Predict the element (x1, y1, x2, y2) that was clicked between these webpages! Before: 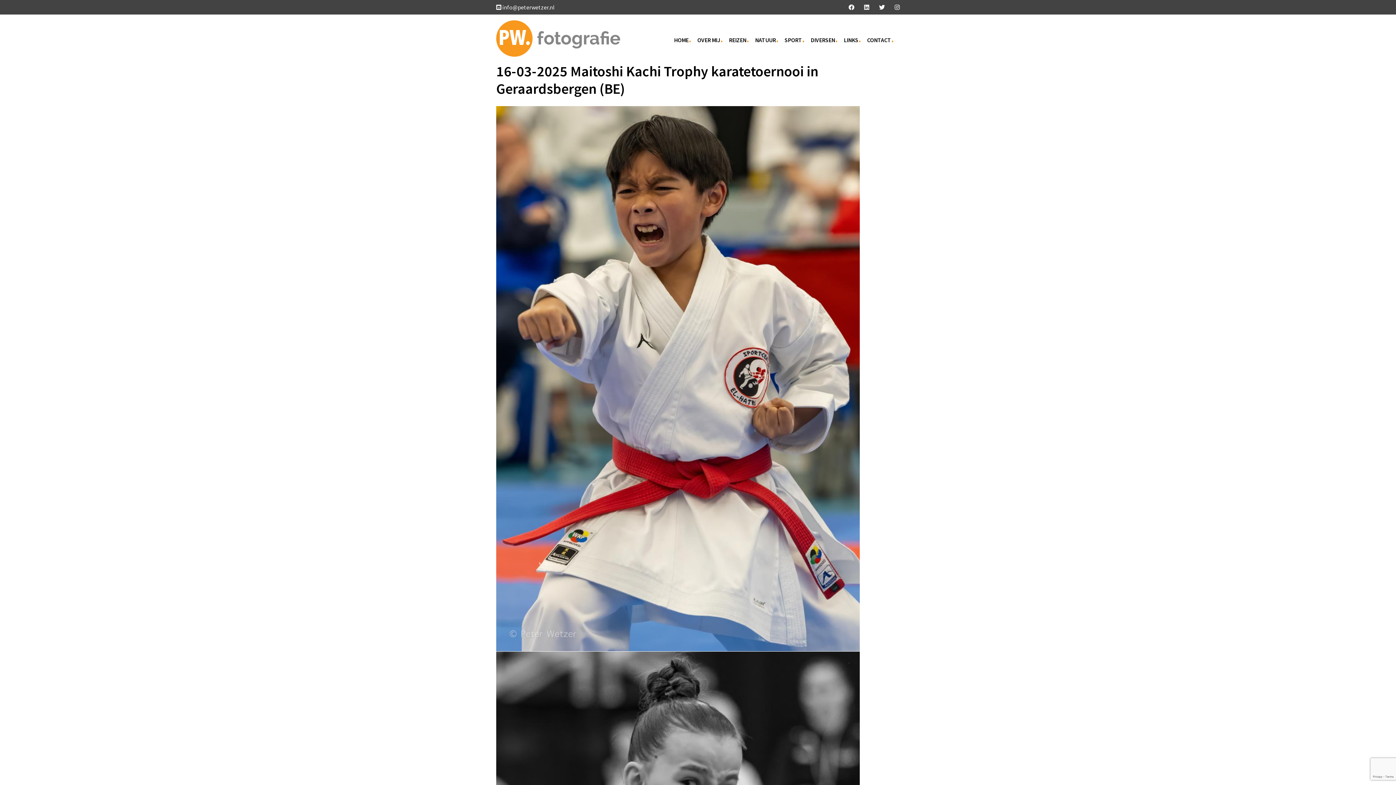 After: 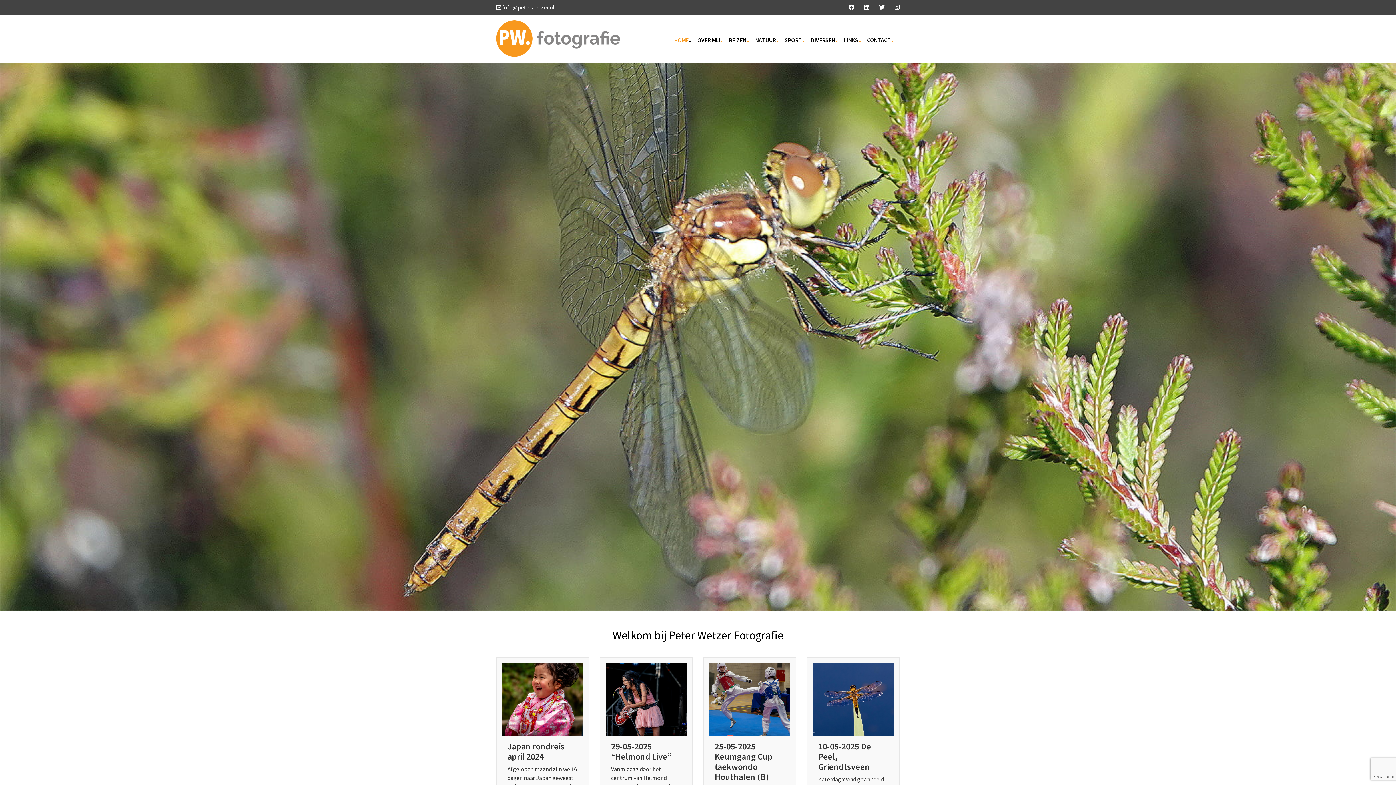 Action: bbox: (674, 36, 688, 43) label: HOME